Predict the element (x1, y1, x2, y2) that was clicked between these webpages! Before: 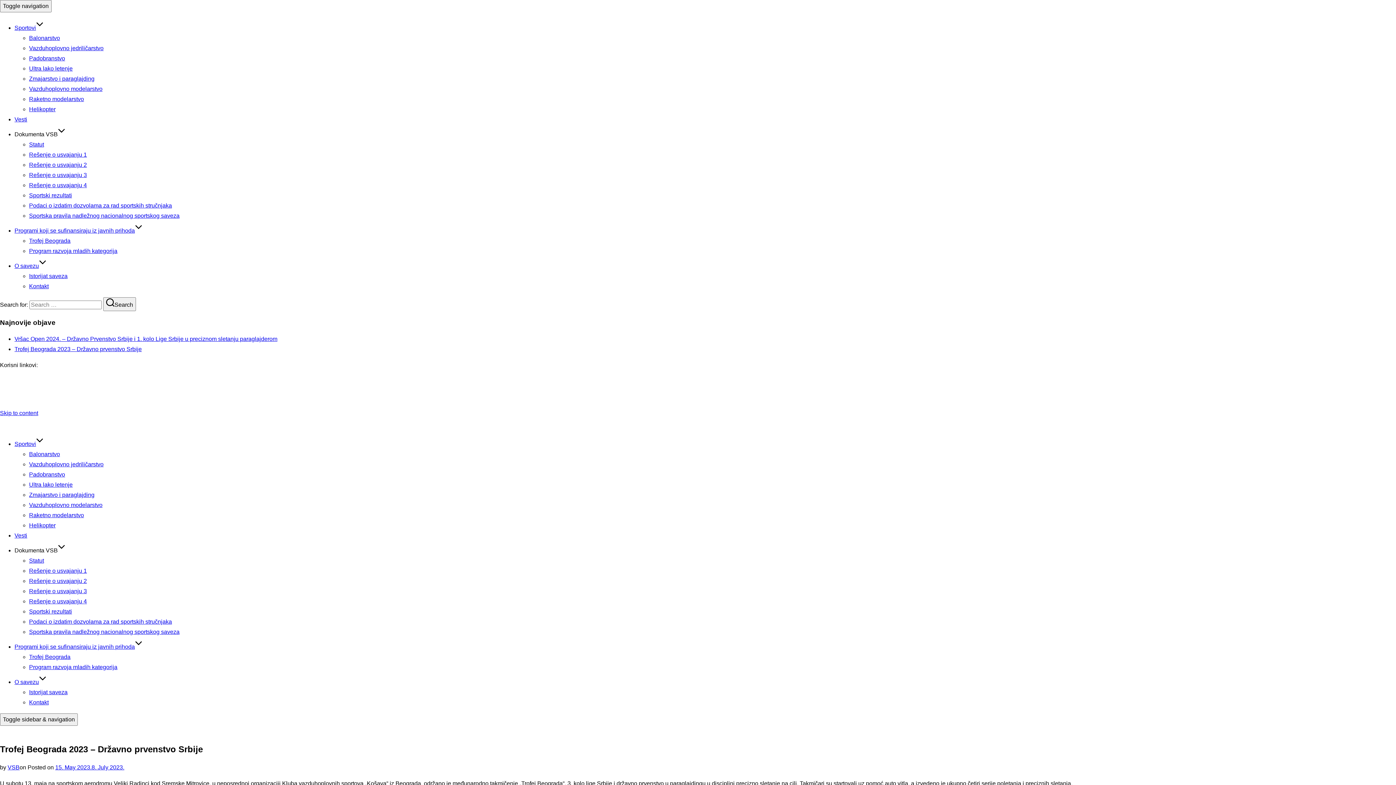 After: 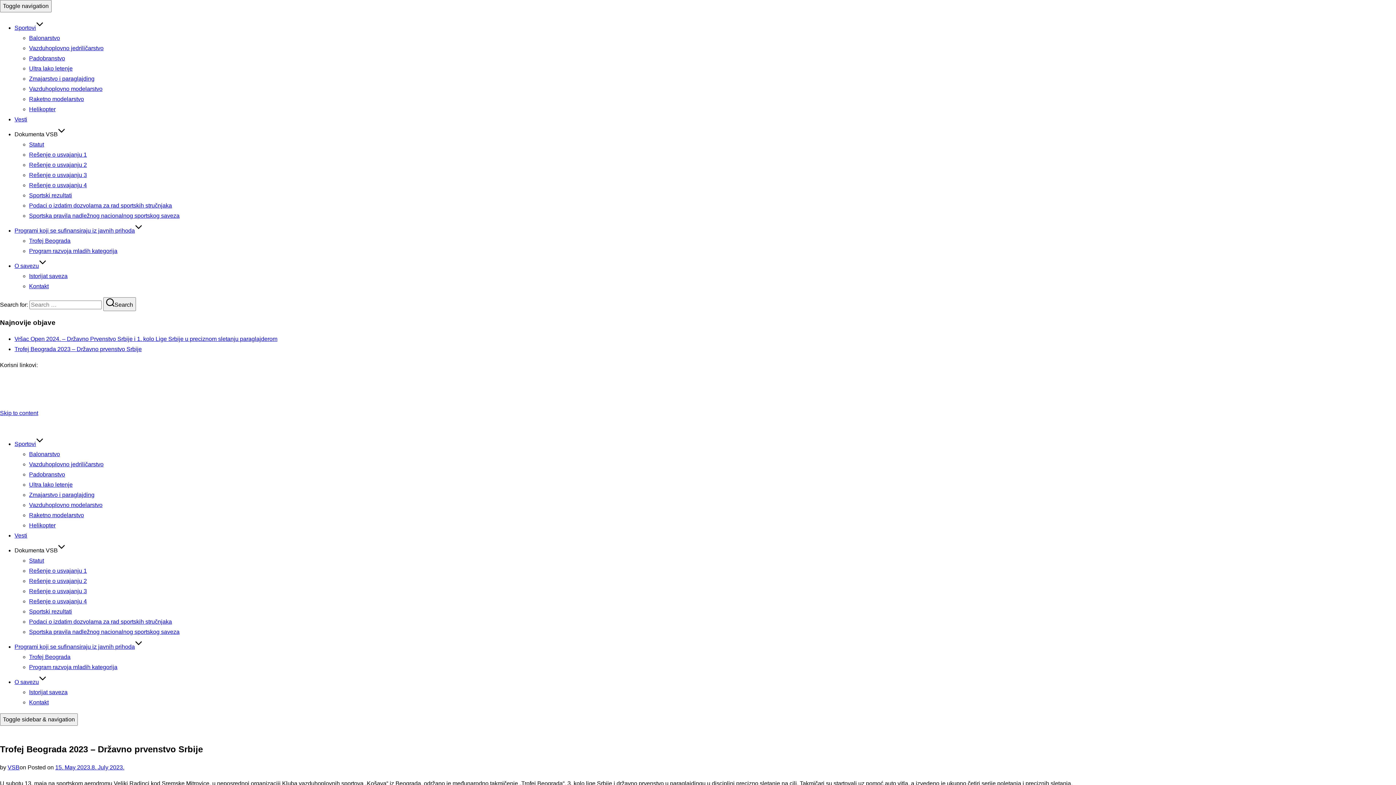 Action: label: Rešenje o usvajanju 3 bbox: (29, 588, 86, 594)